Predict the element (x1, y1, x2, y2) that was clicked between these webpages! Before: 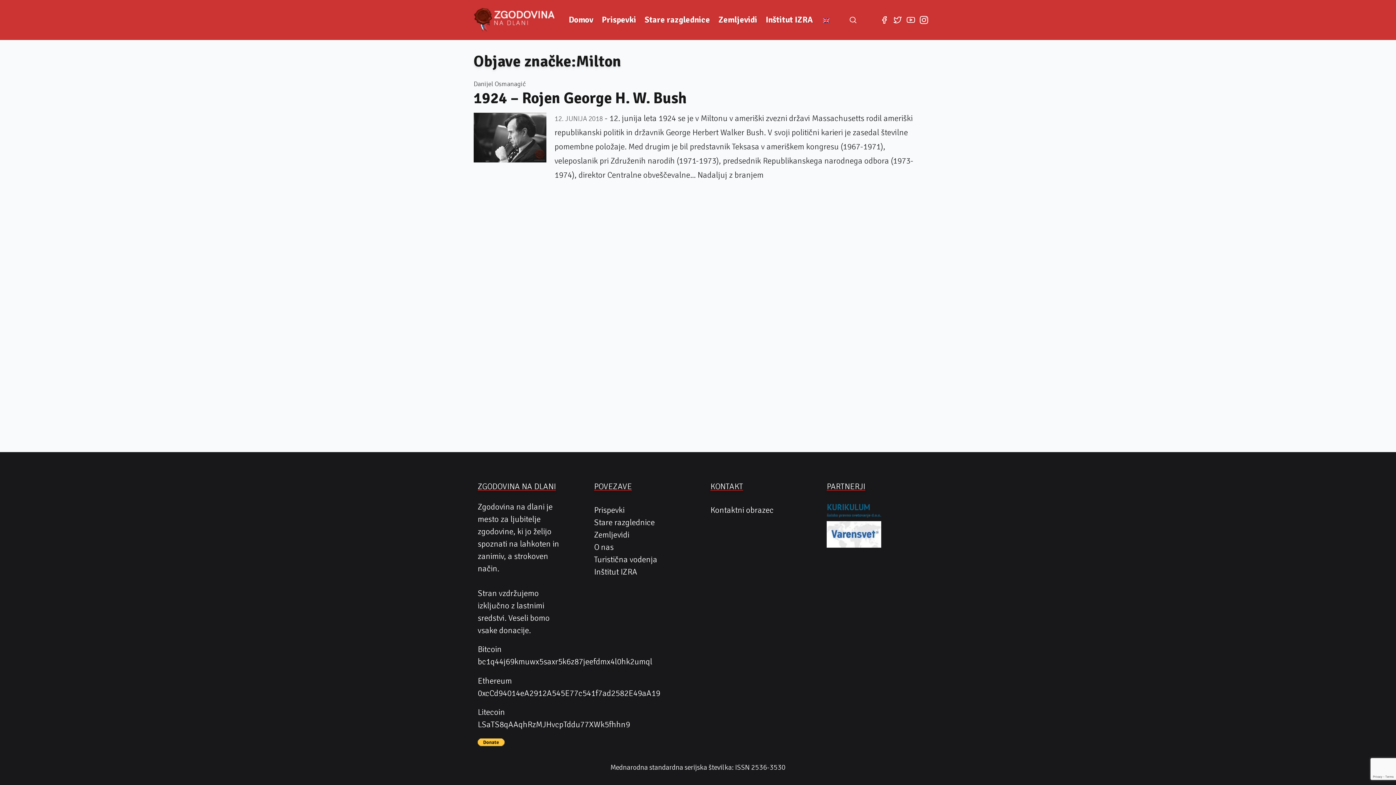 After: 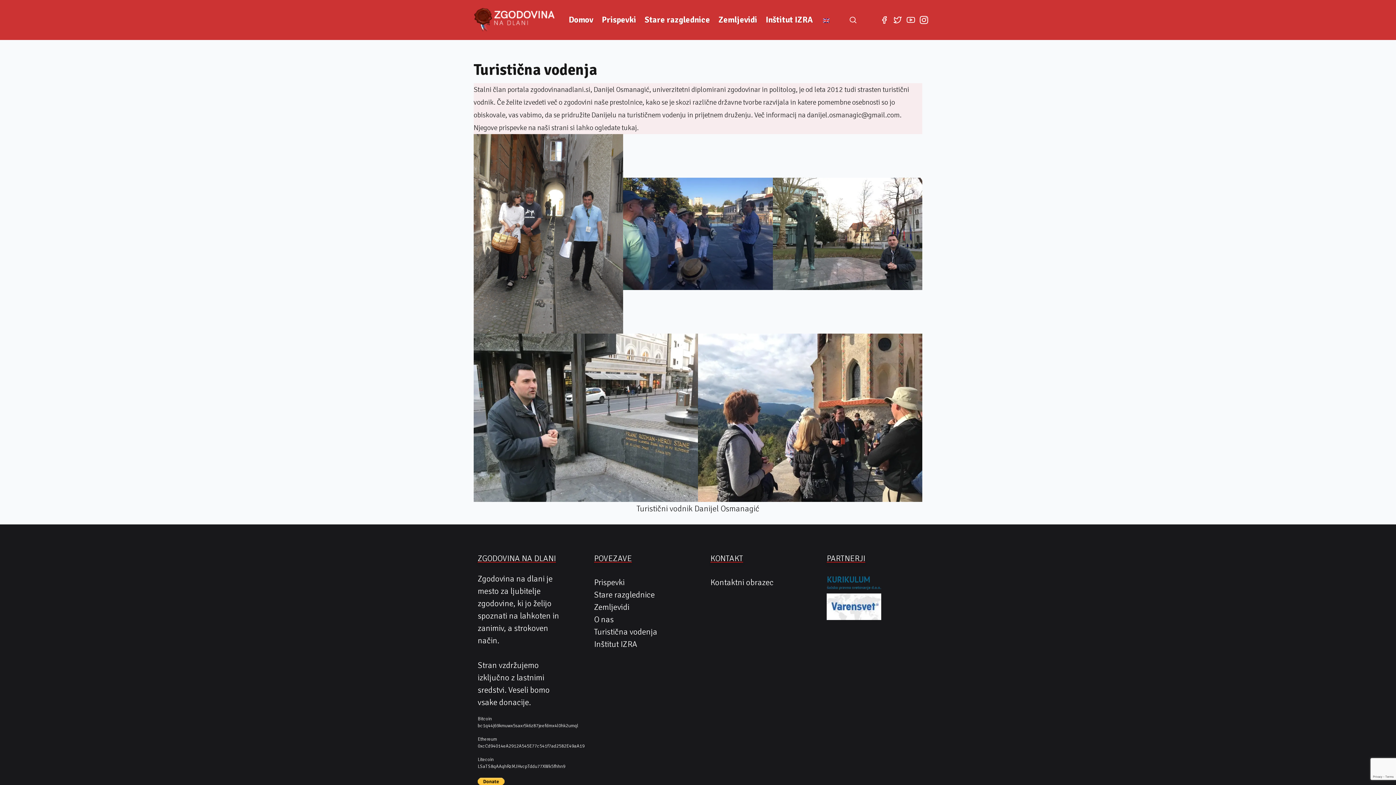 Action: bbox: (594, 555, 657, 565) label: Turistična vodenja